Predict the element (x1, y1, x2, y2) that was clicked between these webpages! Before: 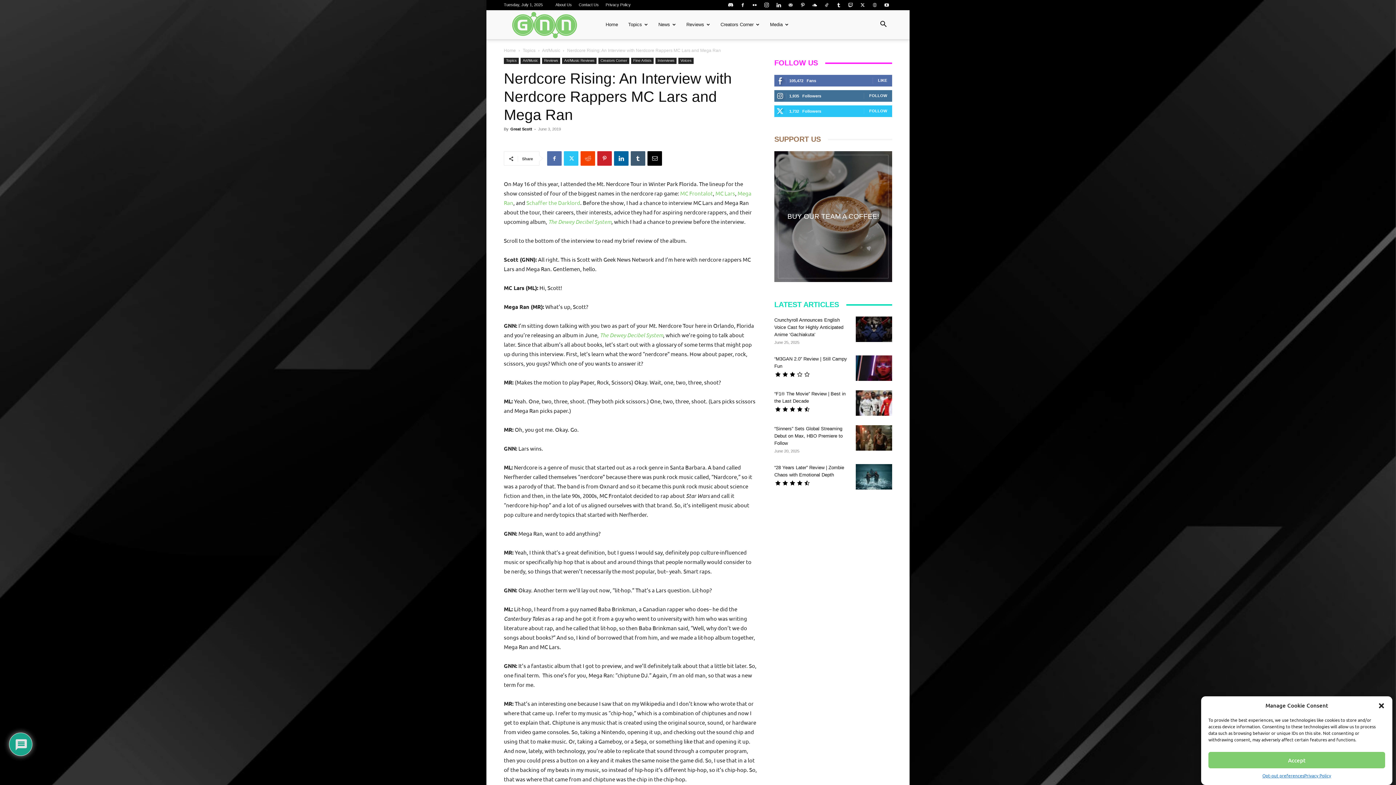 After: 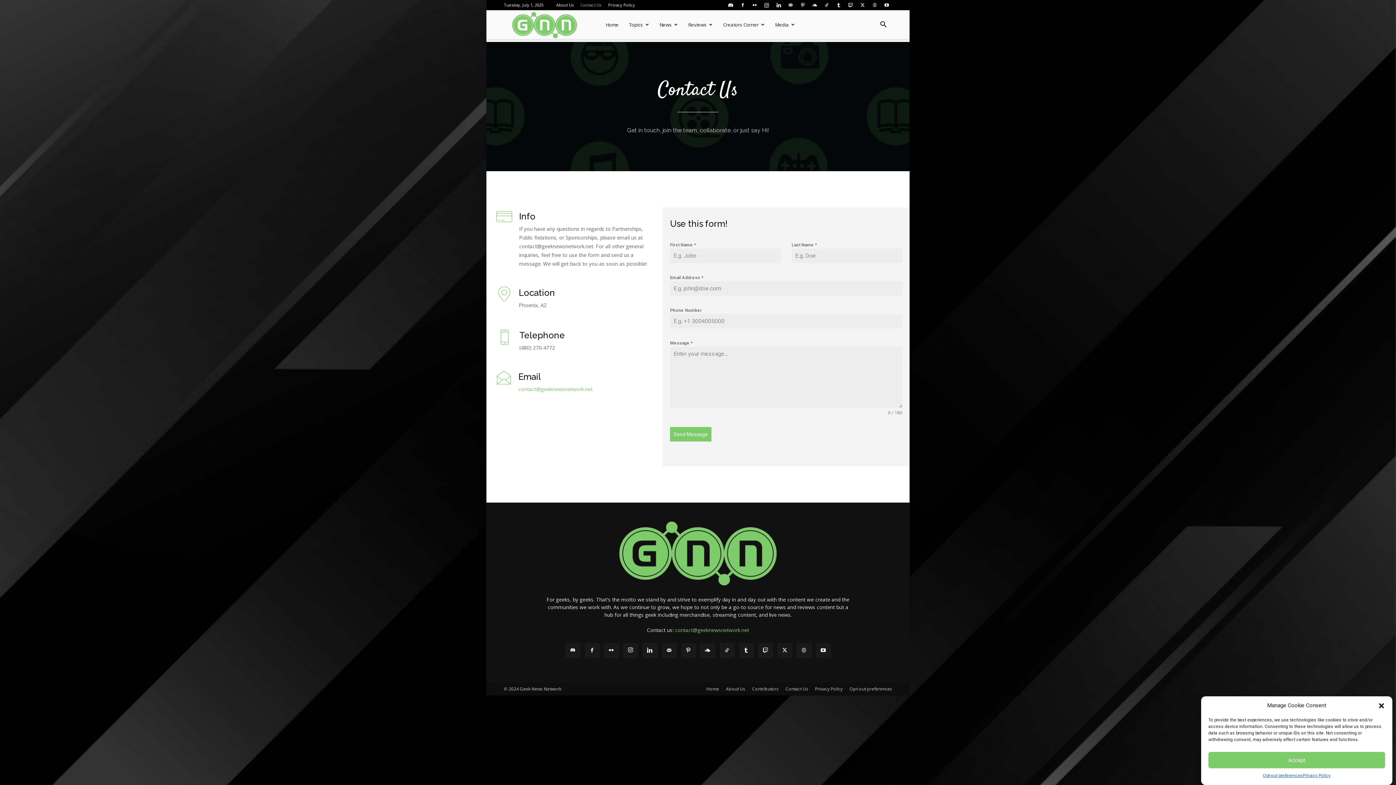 Action: bbox: (578, 2, 598, 6) label: Contact Us